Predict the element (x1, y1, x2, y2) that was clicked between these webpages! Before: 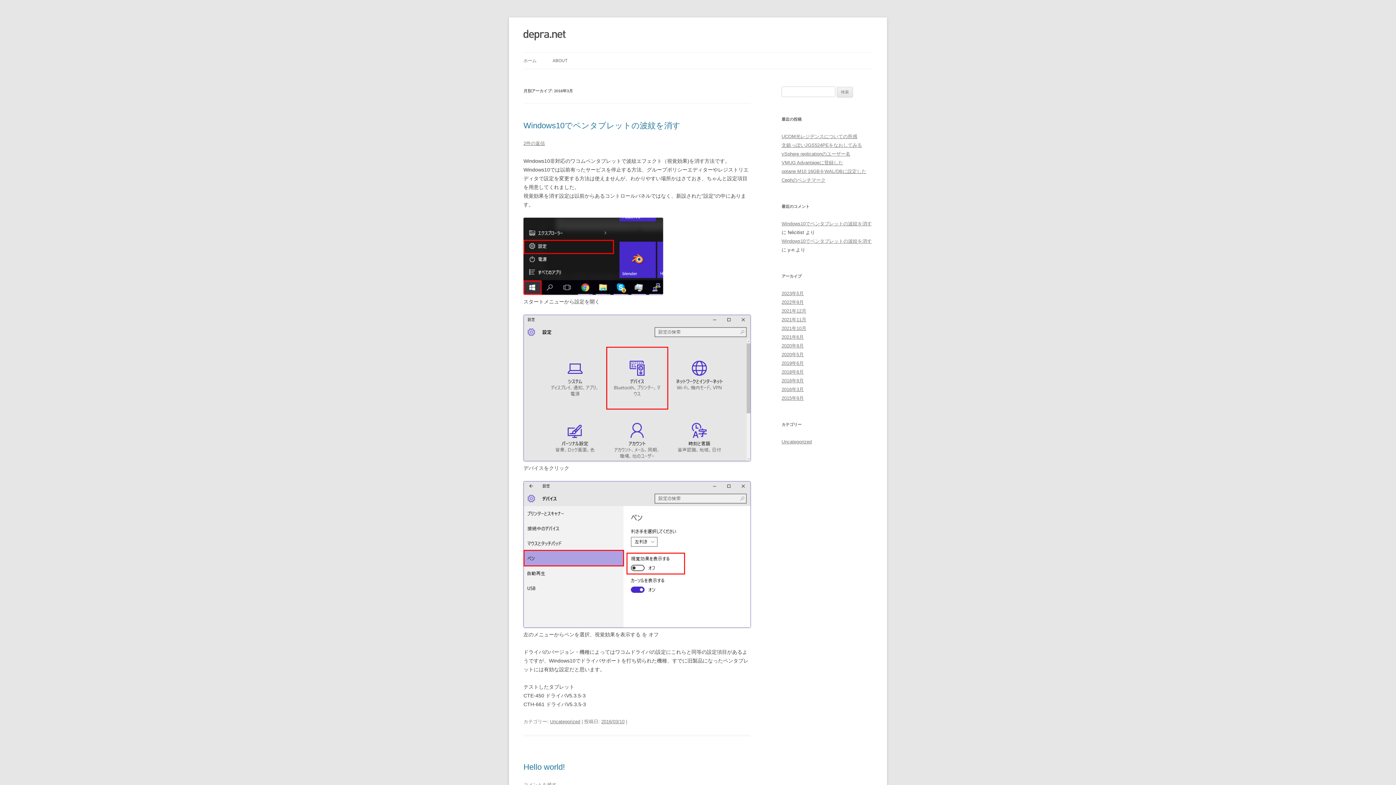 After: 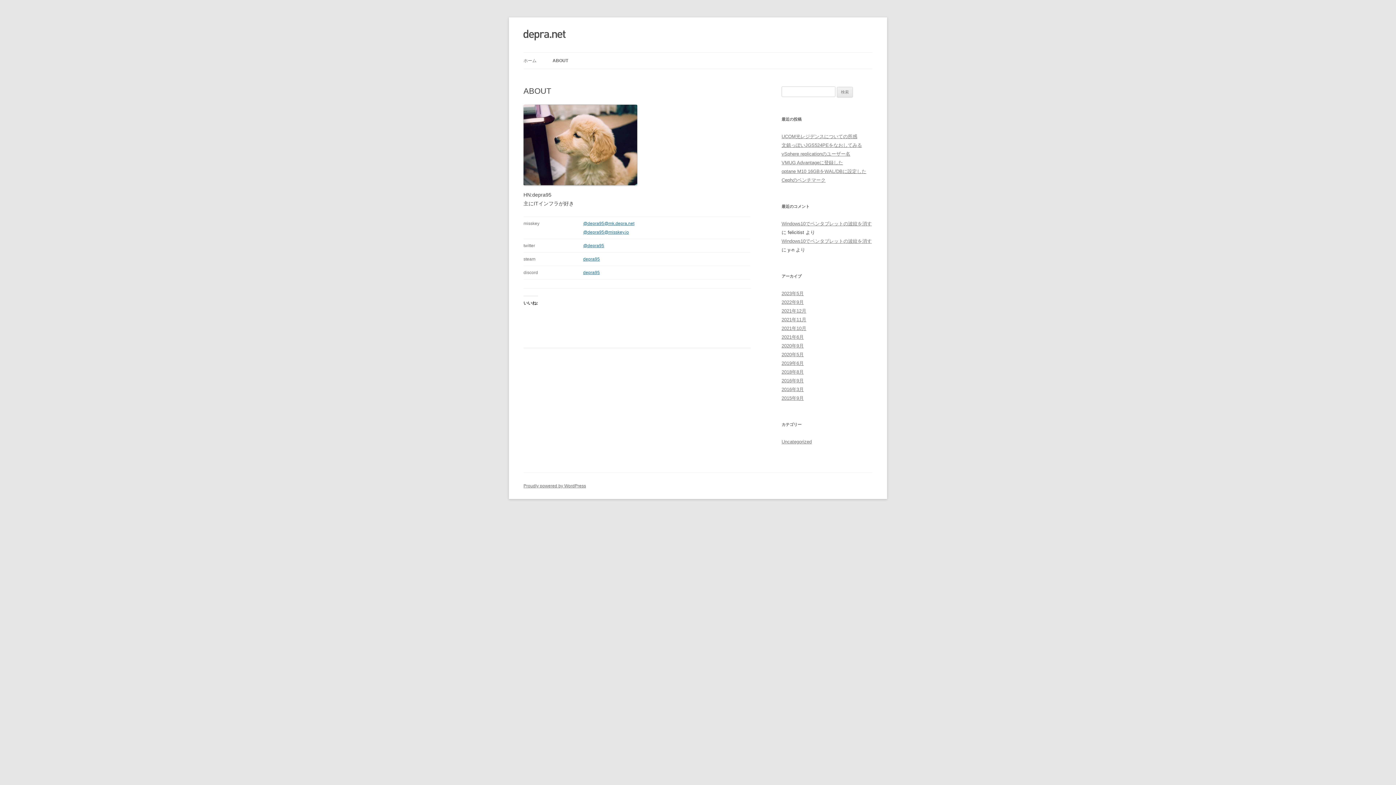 Action: bbox: (552, 52, 567, 68) label: ABOUT